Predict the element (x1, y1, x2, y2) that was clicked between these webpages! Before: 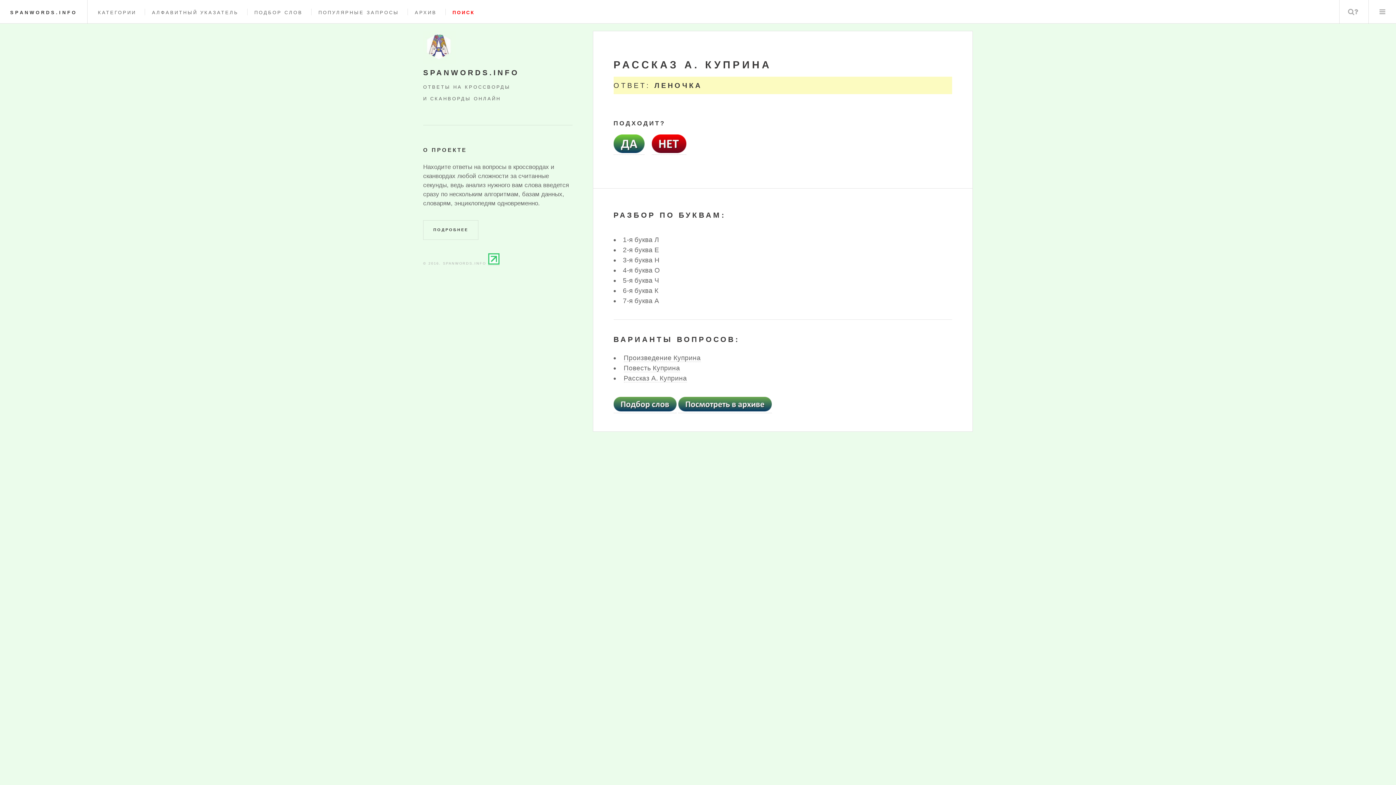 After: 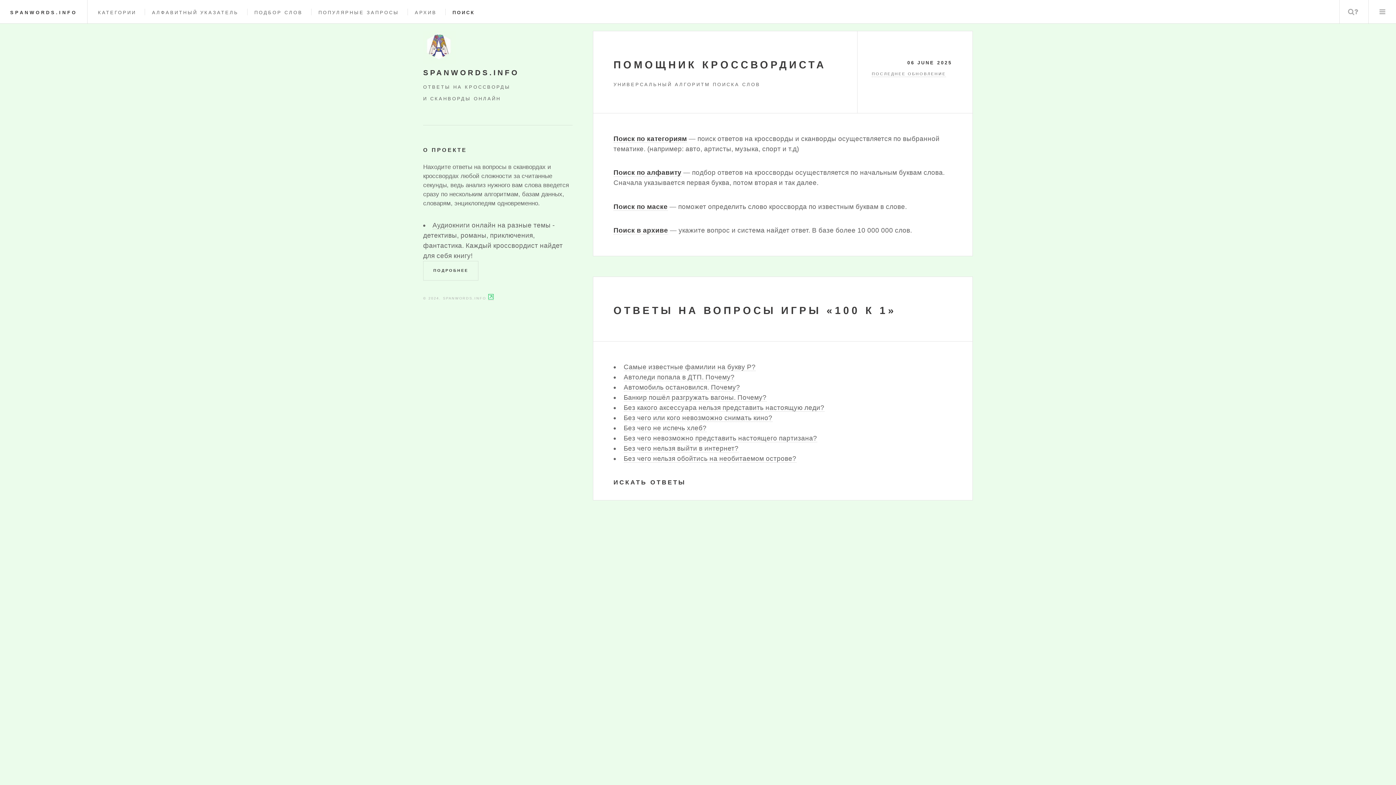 Action: label: SPANWORDS.INFO bbox: (10, 9, 77, 15)